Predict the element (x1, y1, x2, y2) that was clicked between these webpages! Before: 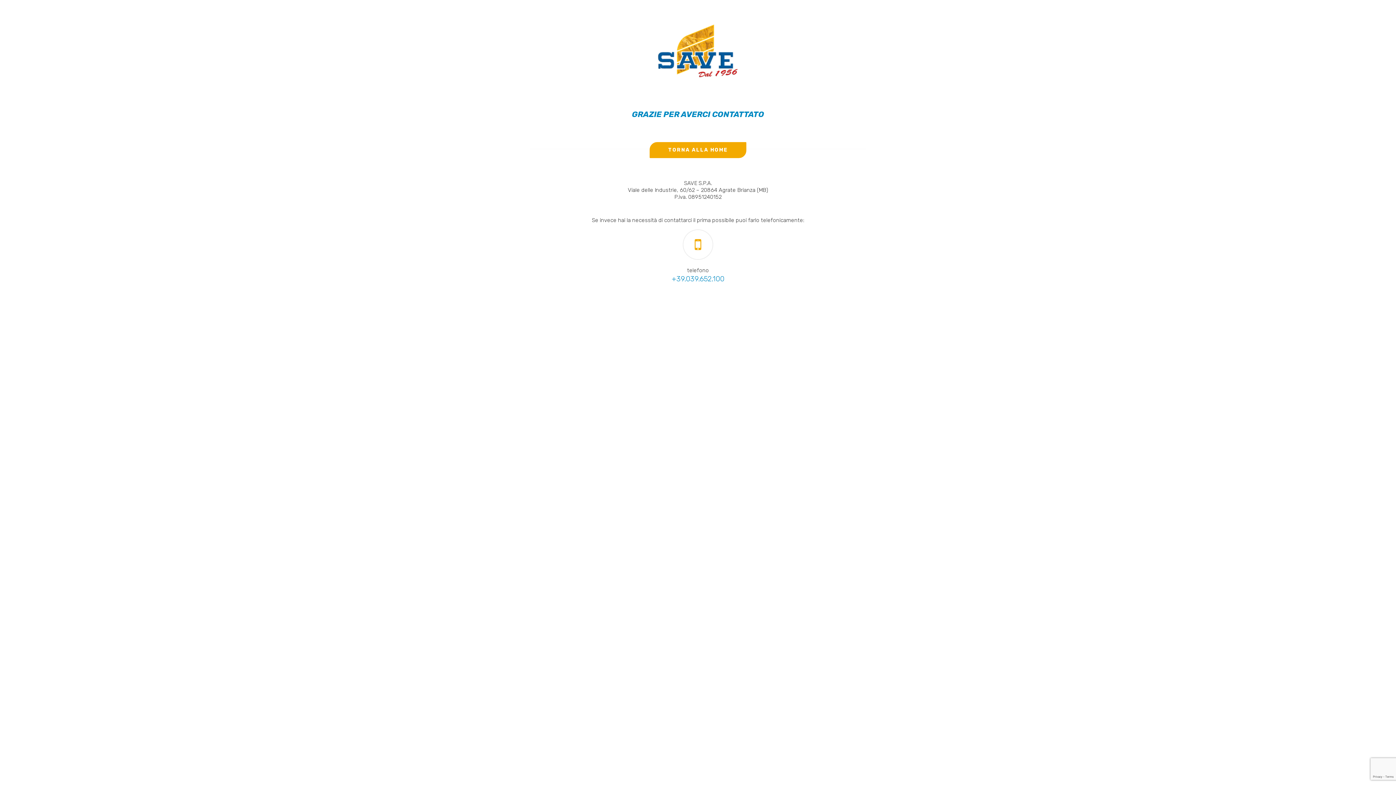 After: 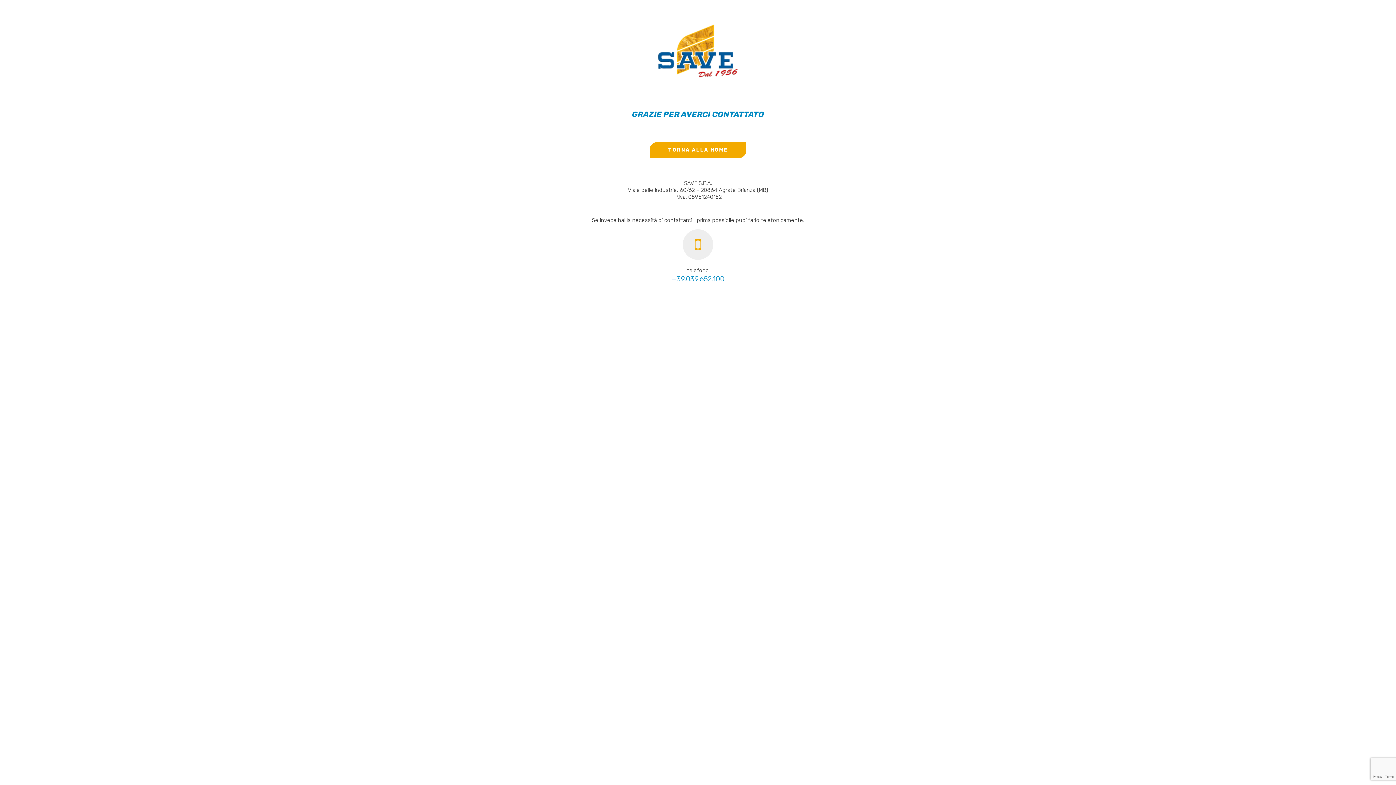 Action: bbox: (683, 230, 712, 259)